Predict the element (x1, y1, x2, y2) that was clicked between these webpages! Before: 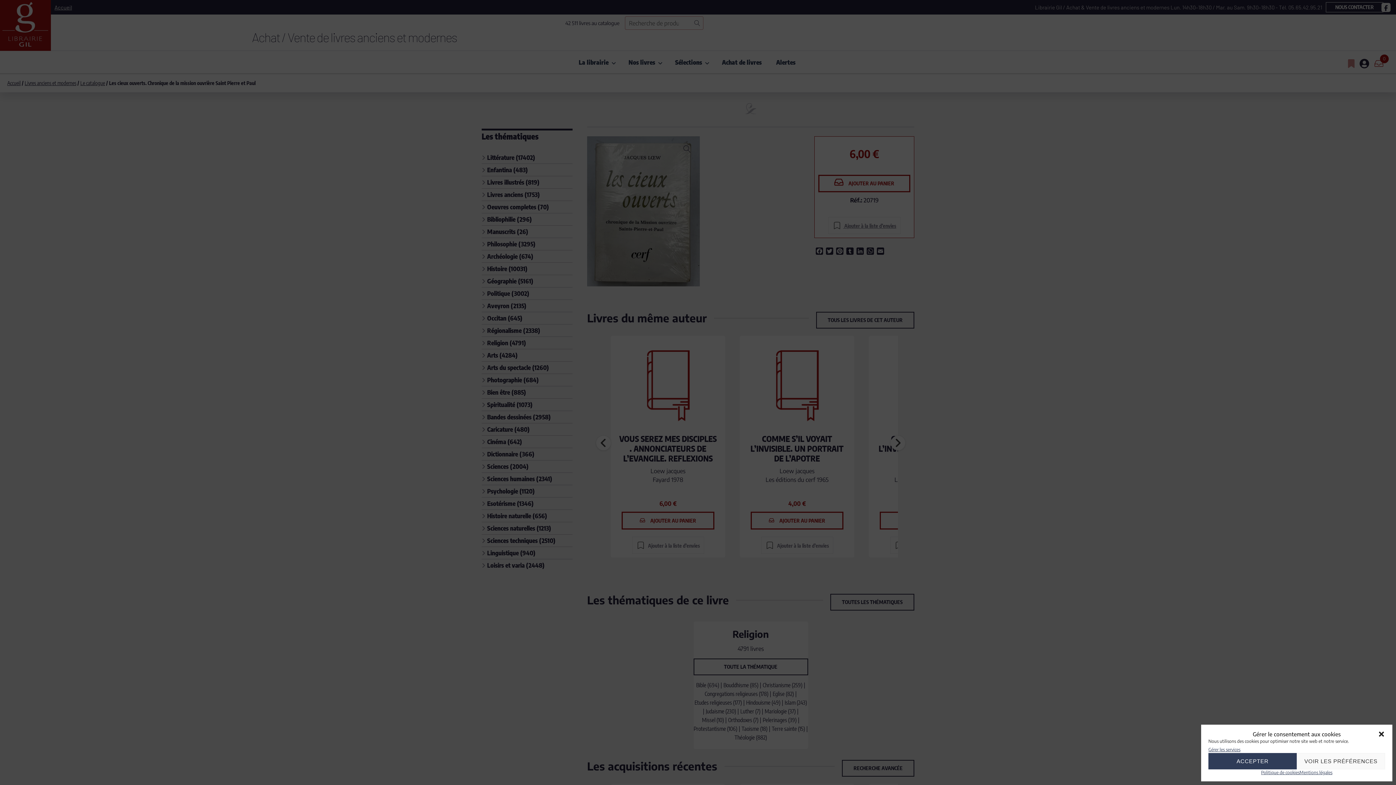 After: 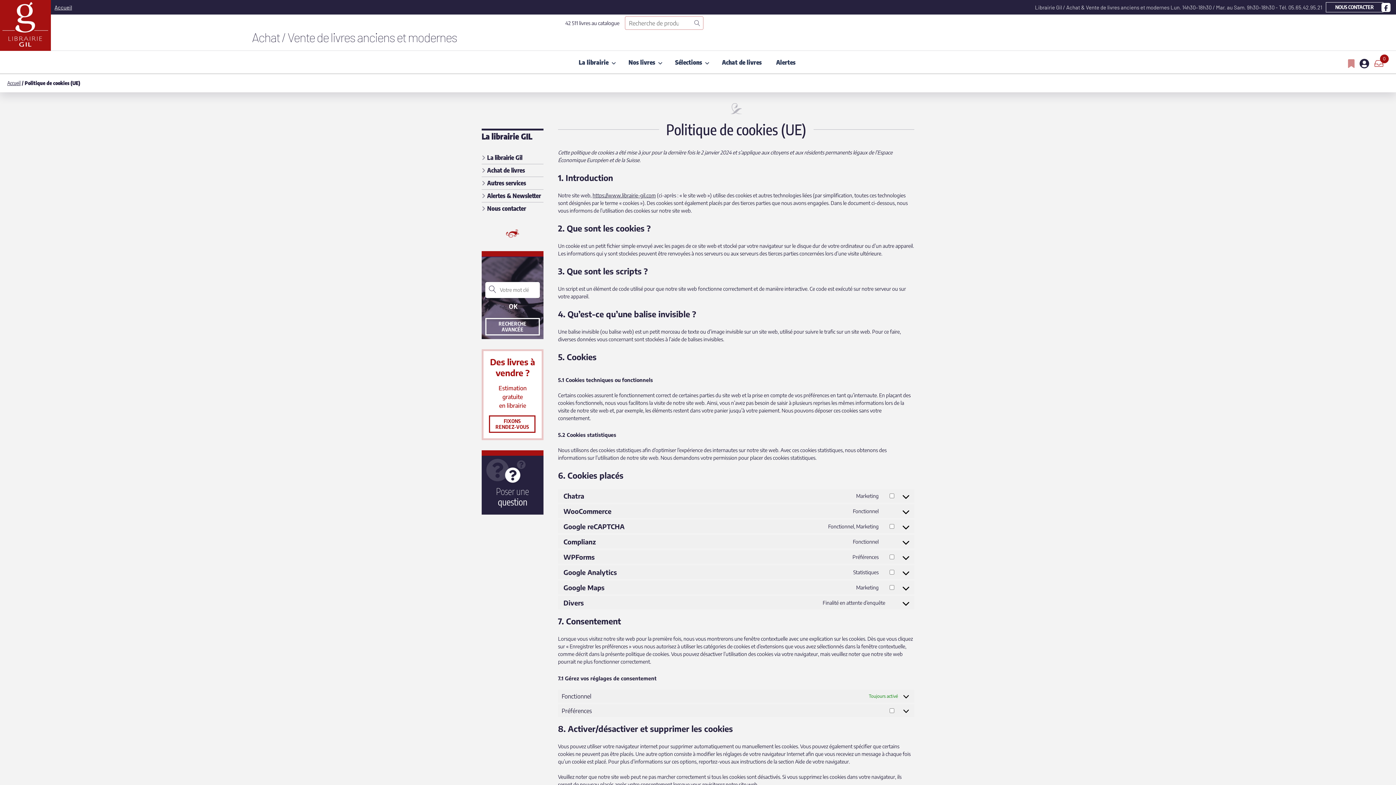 Action: bbox: (1261, 769, 1299, 776) label: Politique de cookies